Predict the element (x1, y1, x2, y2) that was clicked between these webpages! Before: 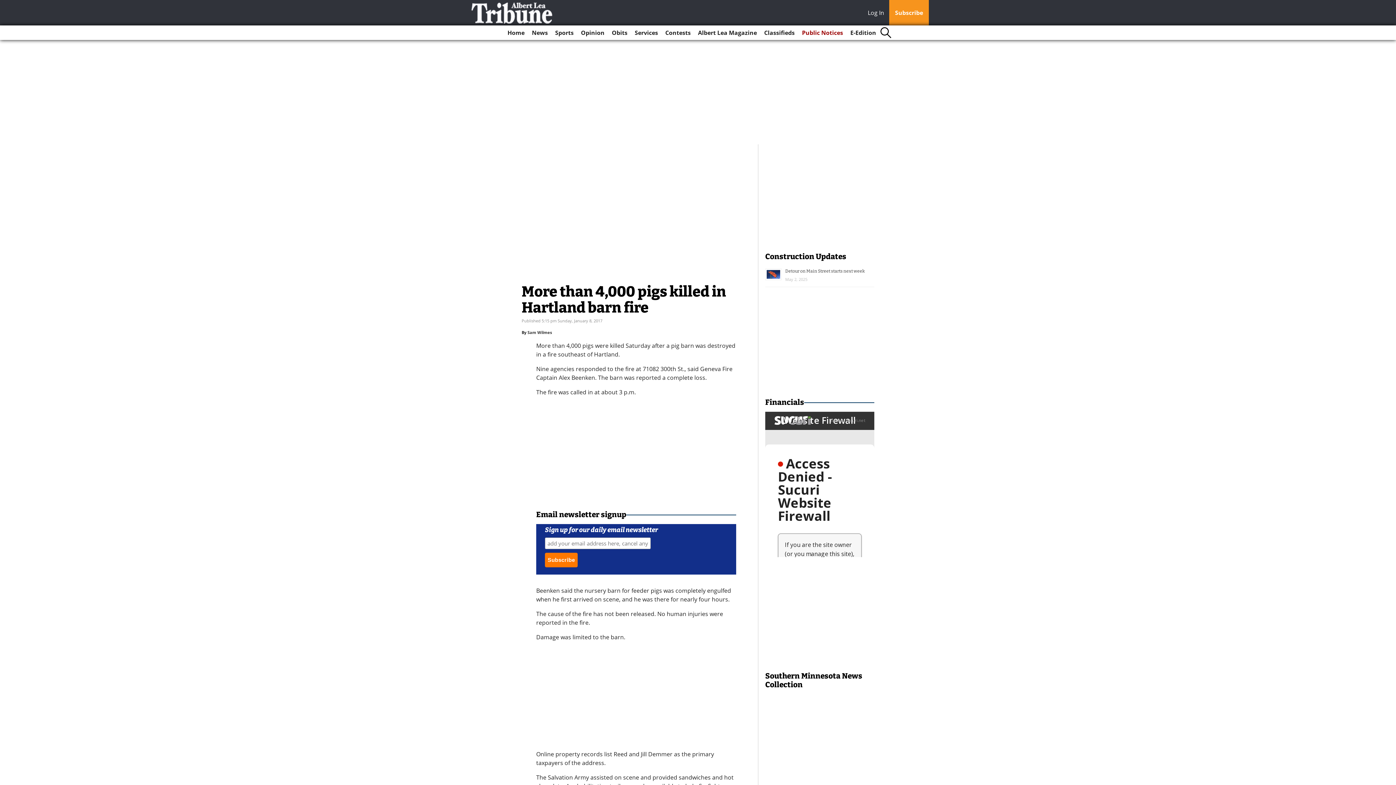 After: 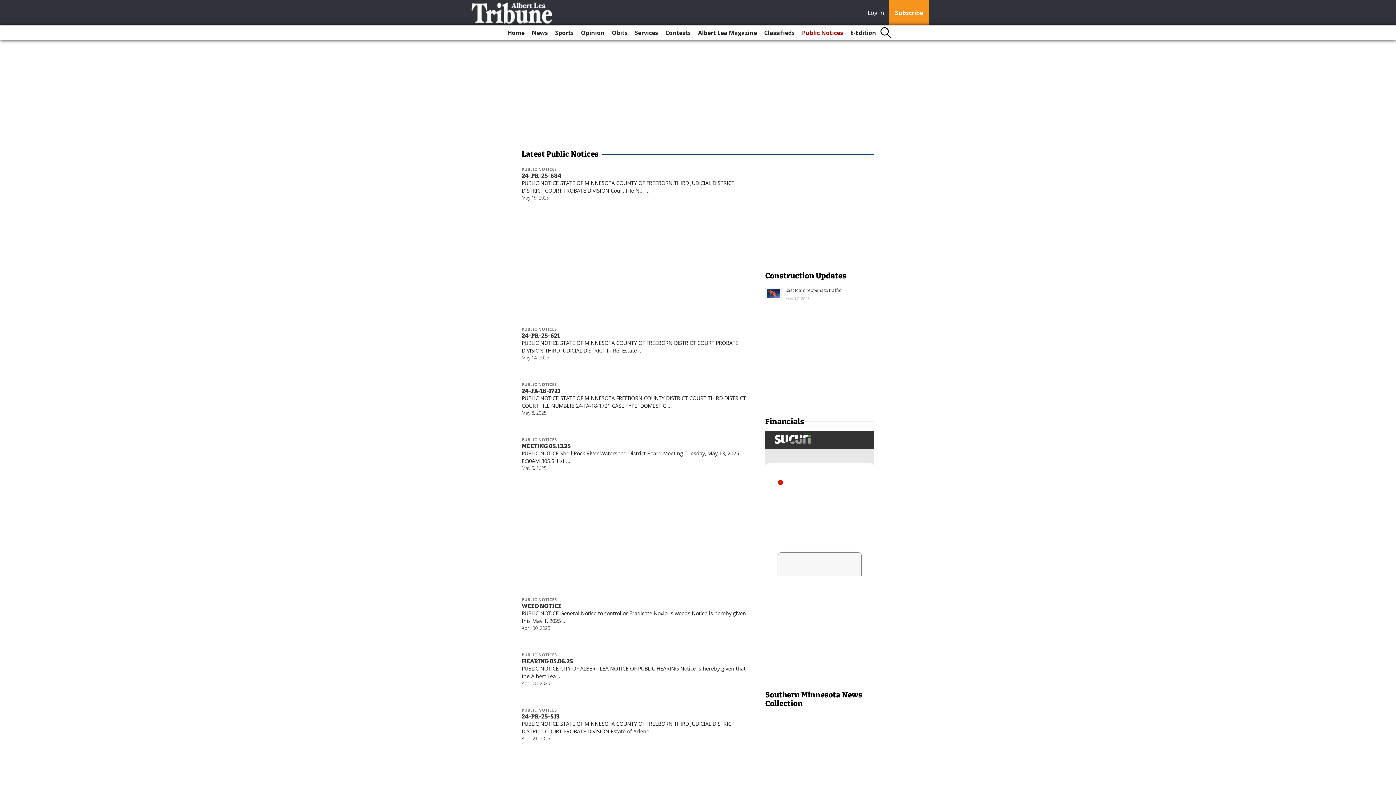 Action: label: Public Notices bbox: (799, 25, 846, 40)